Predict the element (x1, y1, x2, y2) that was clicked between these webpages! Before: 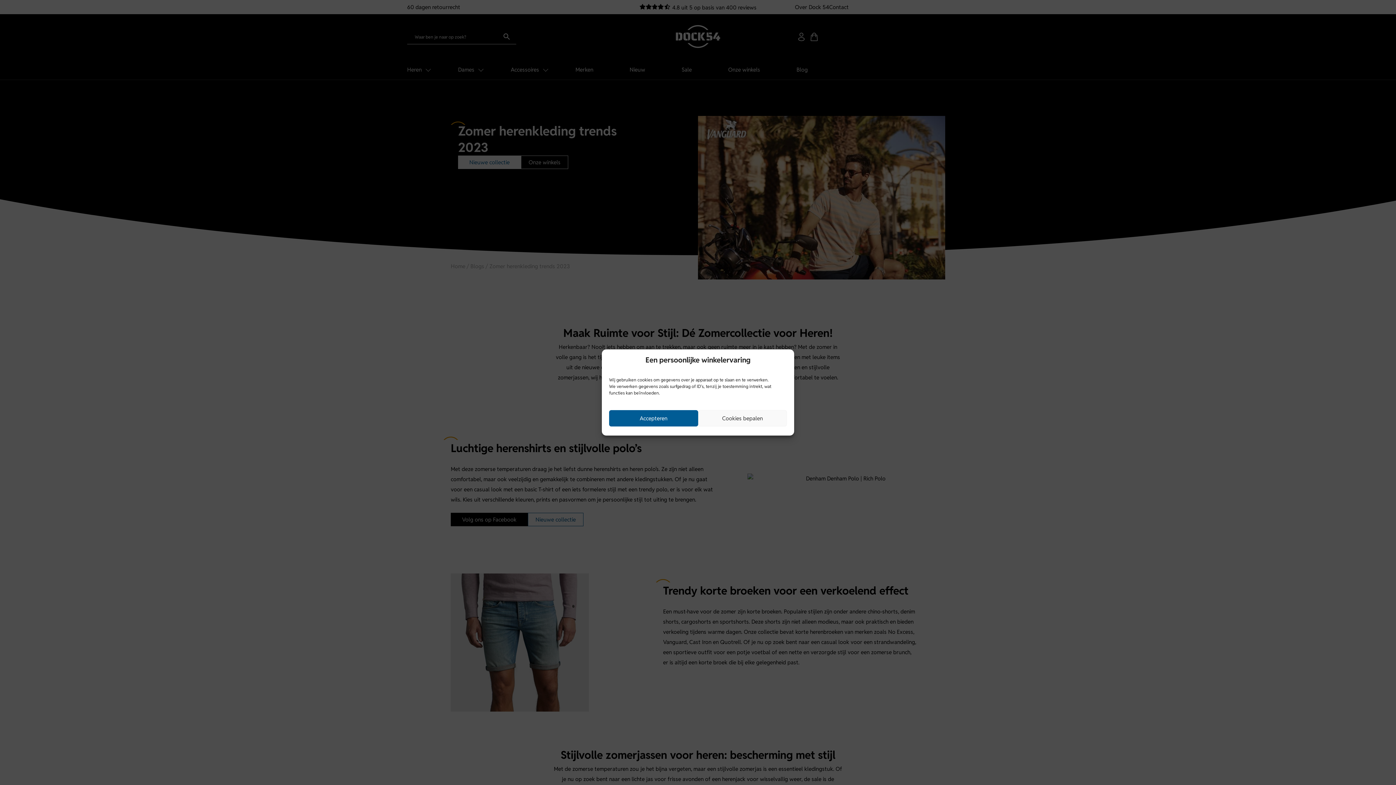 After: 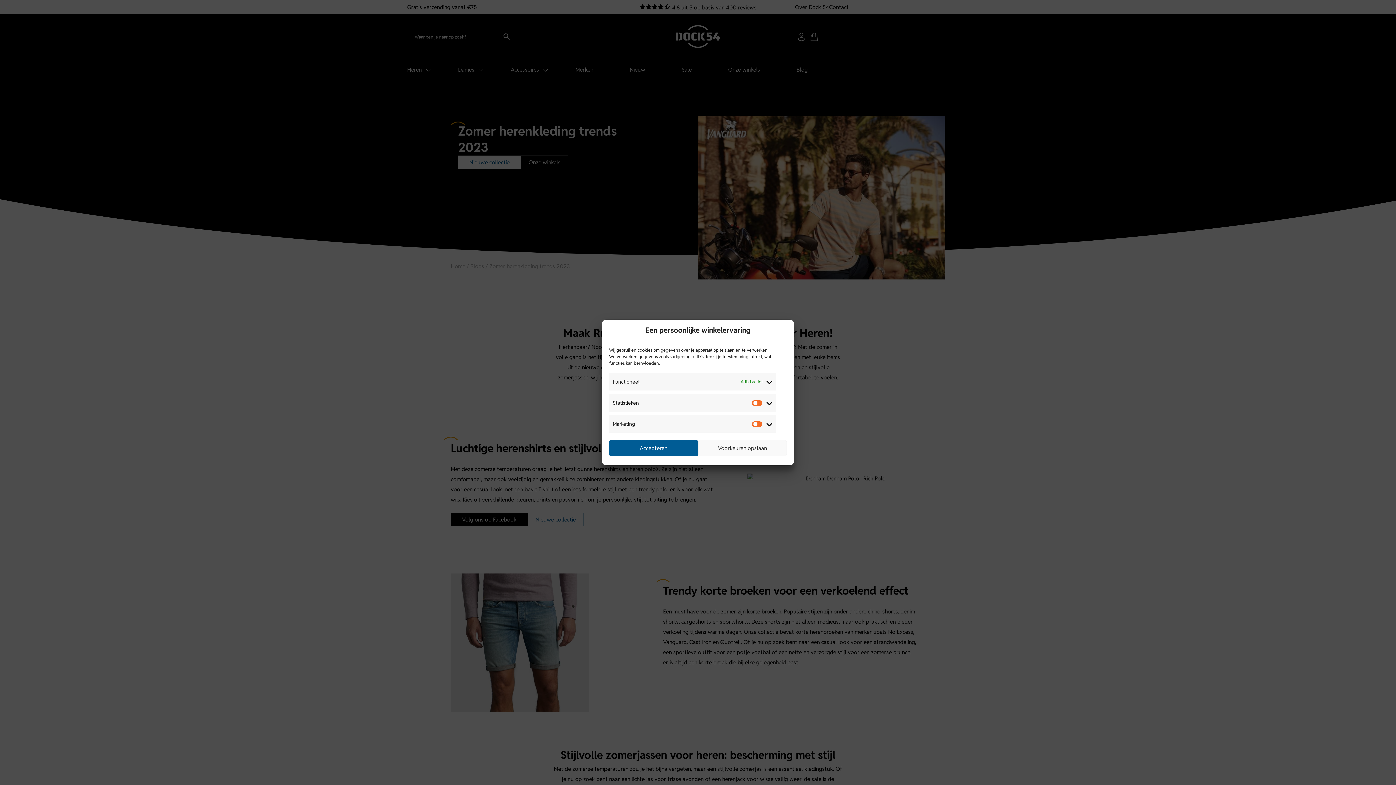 Action: bbox: (698, 410, 787, 426) label: Cookies bepalen